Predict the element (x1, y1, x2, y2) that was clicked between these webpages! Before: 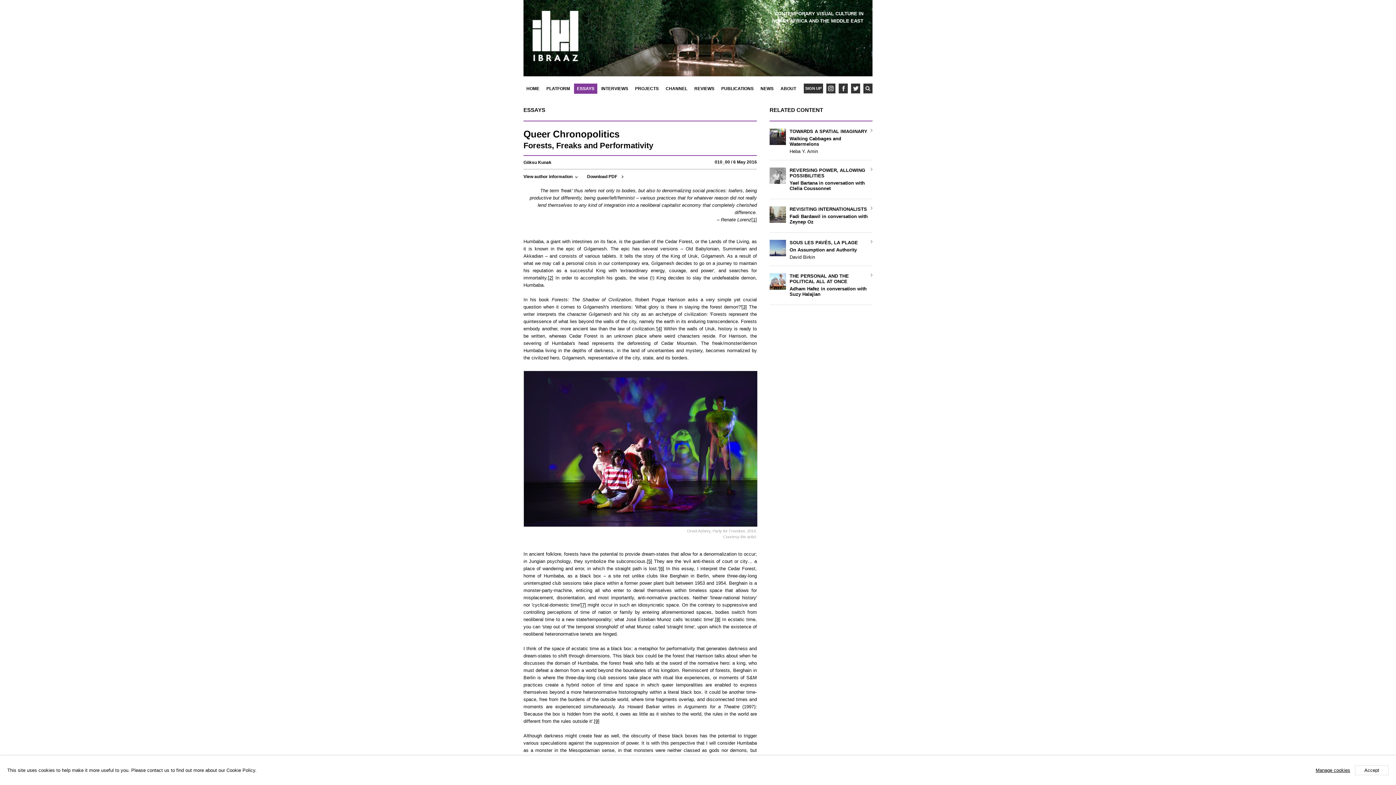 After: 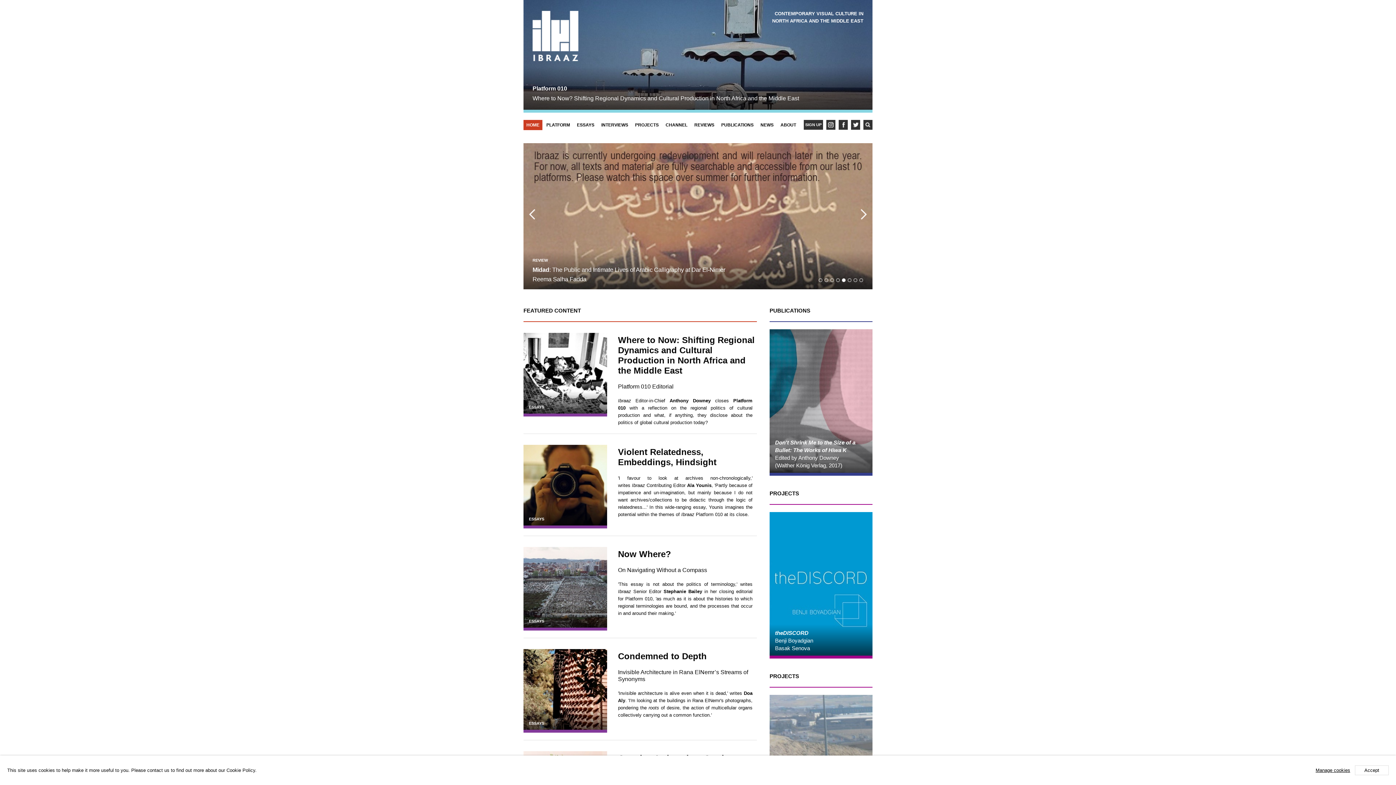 Action: bbox: (532, 10, 578, 61)